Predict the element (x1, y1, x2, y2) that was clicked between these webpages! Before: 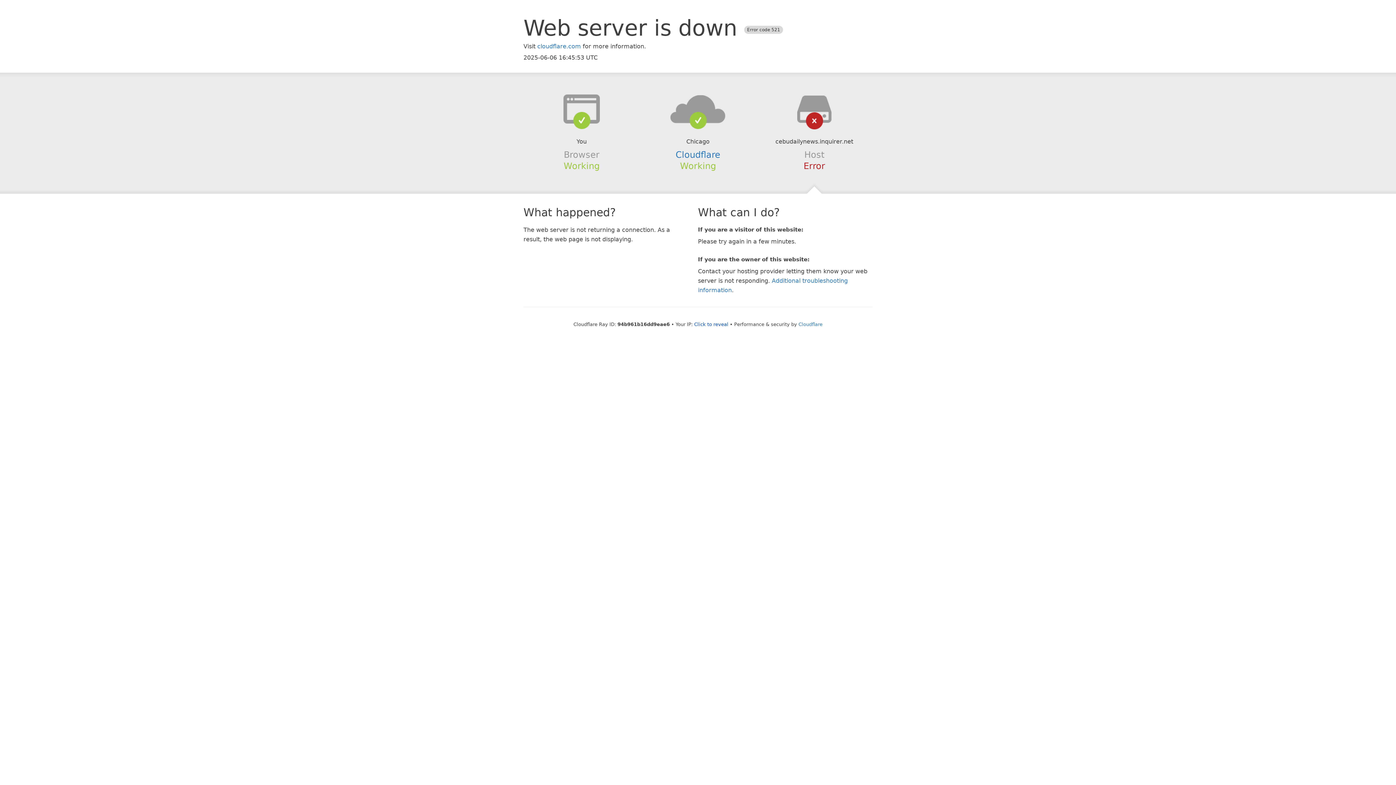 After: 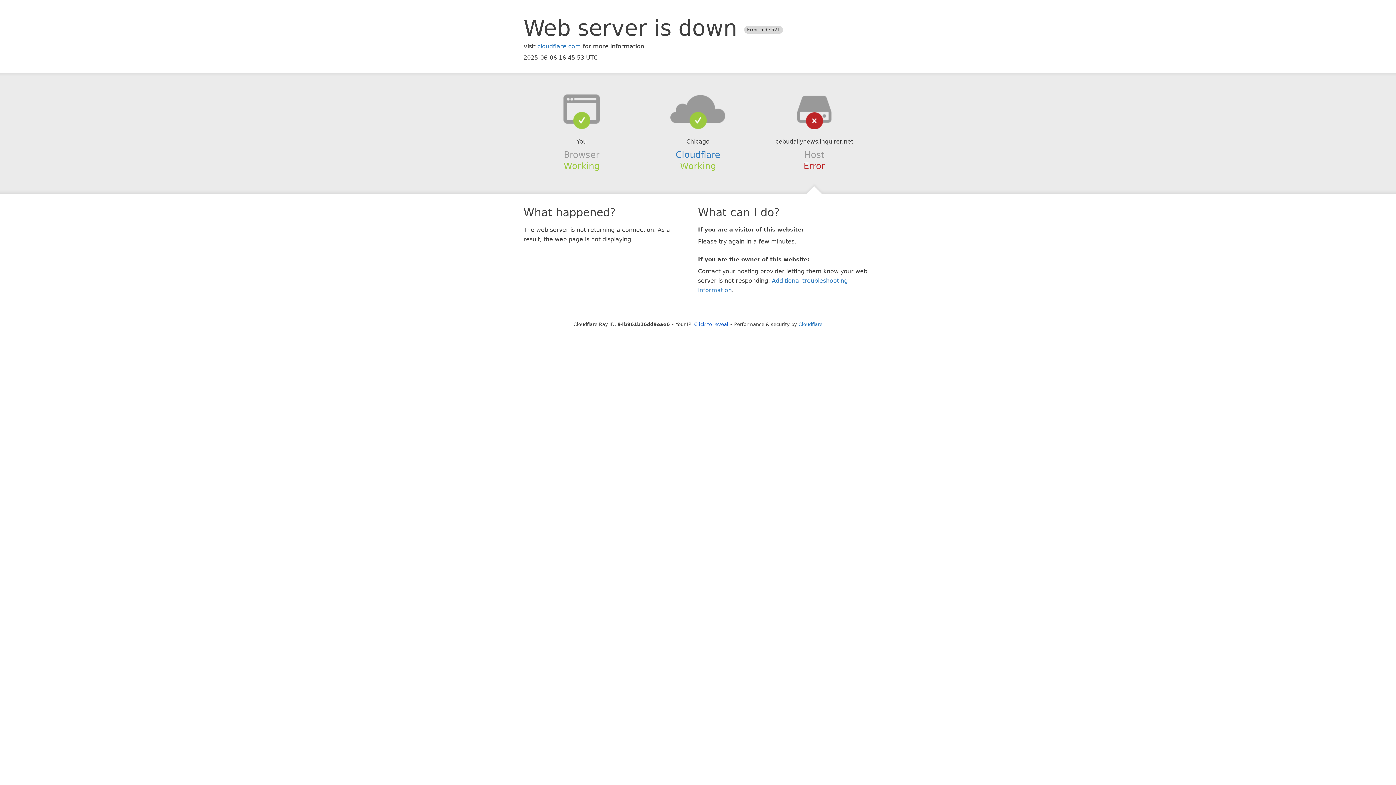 Action: bbox: (639, 94, 756, 123)